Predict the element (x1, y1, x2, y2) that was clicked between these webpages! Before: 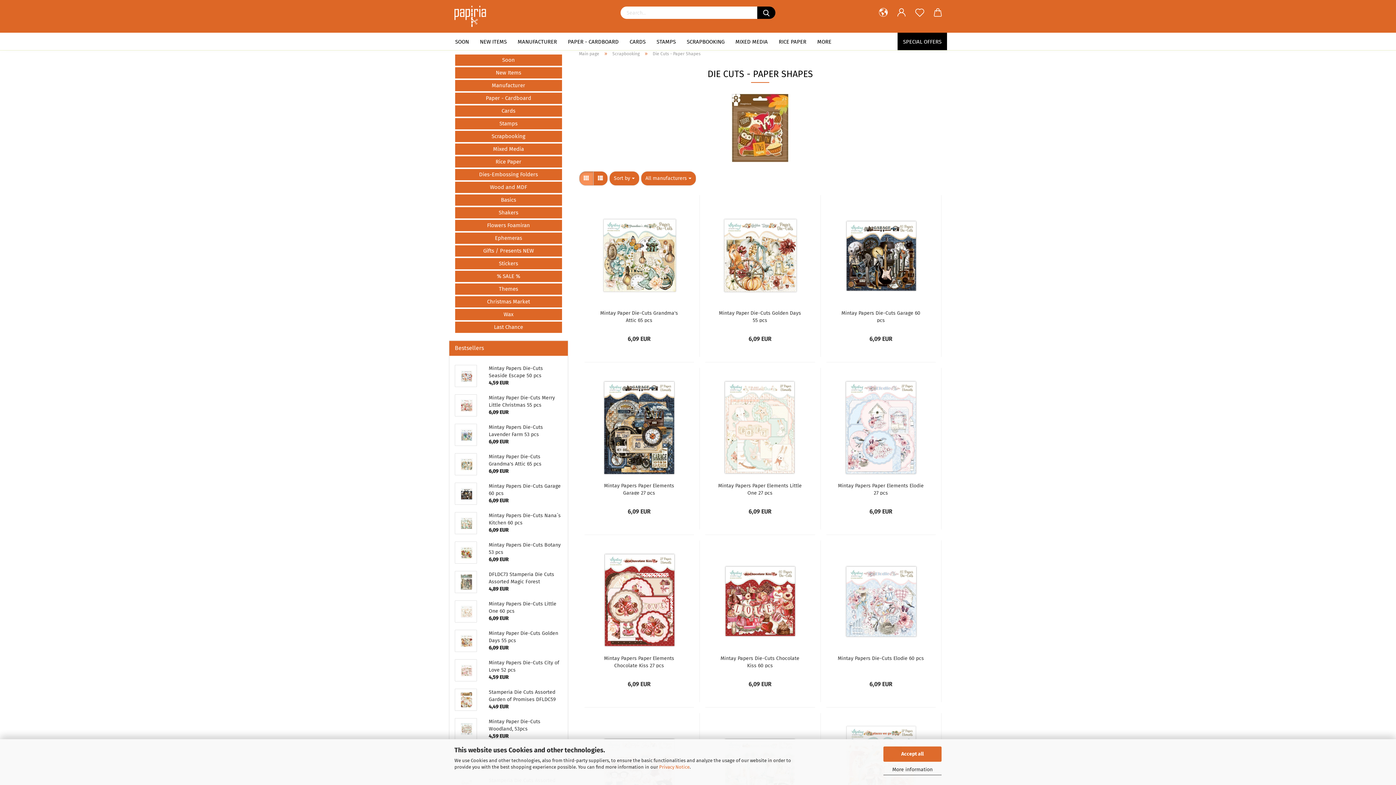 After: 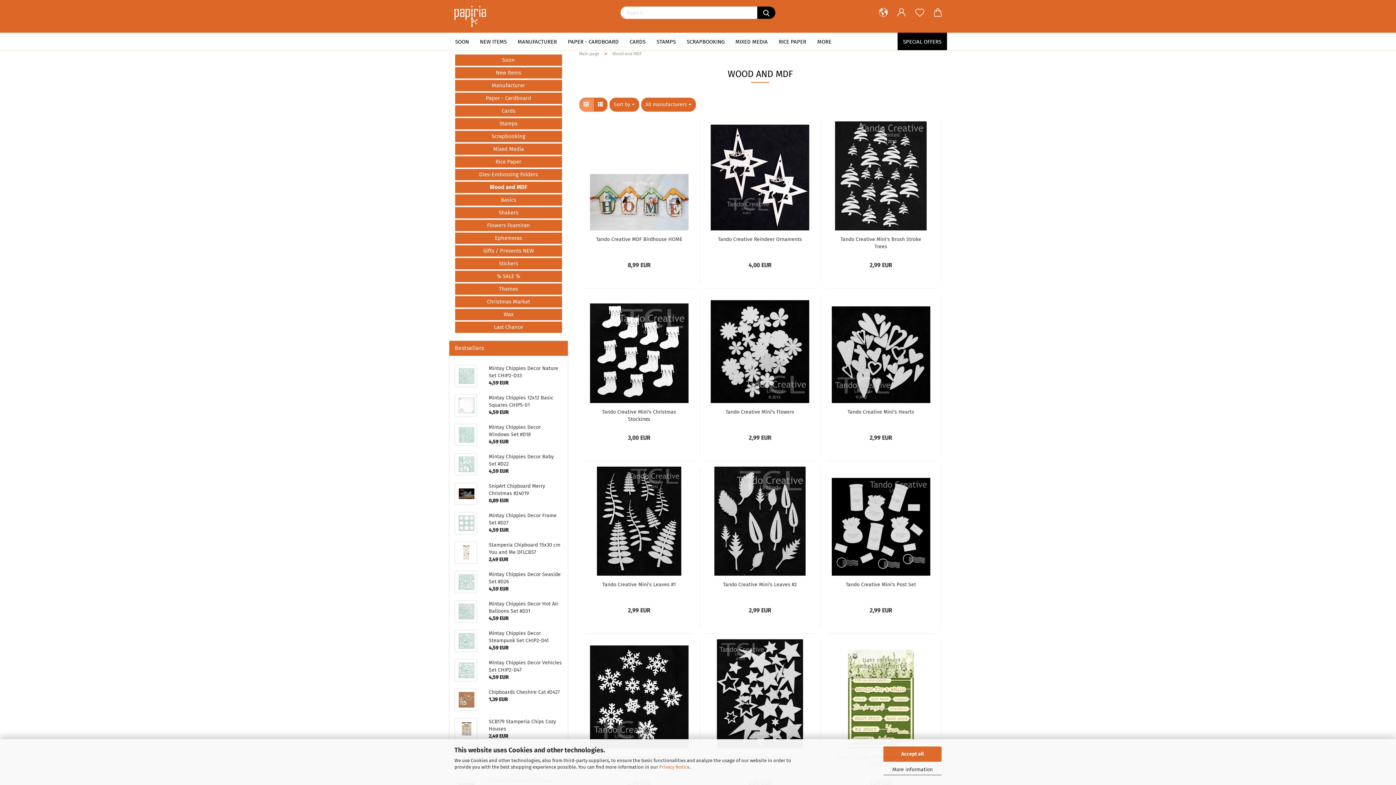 Action: bbox: (455, 181, 562, 193) label: Wood and MDF